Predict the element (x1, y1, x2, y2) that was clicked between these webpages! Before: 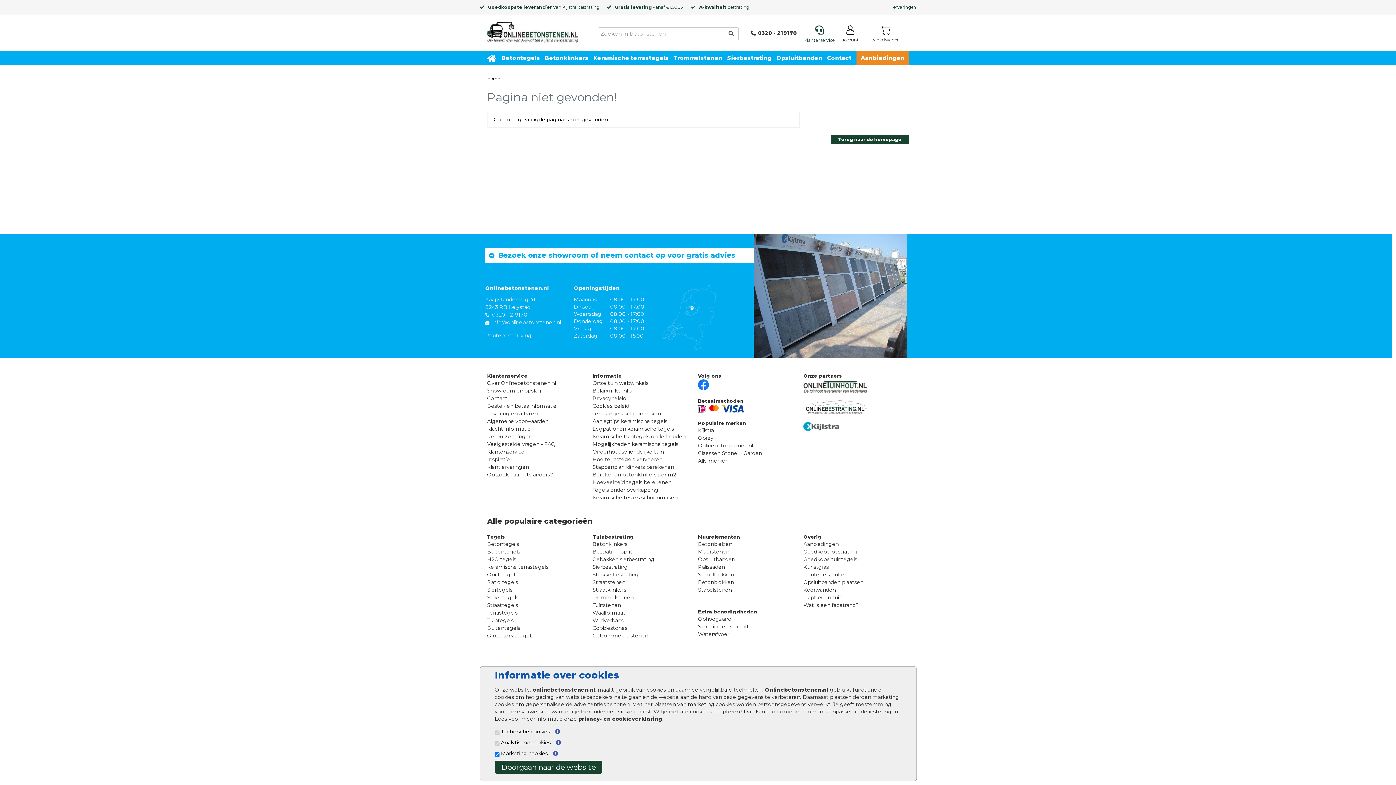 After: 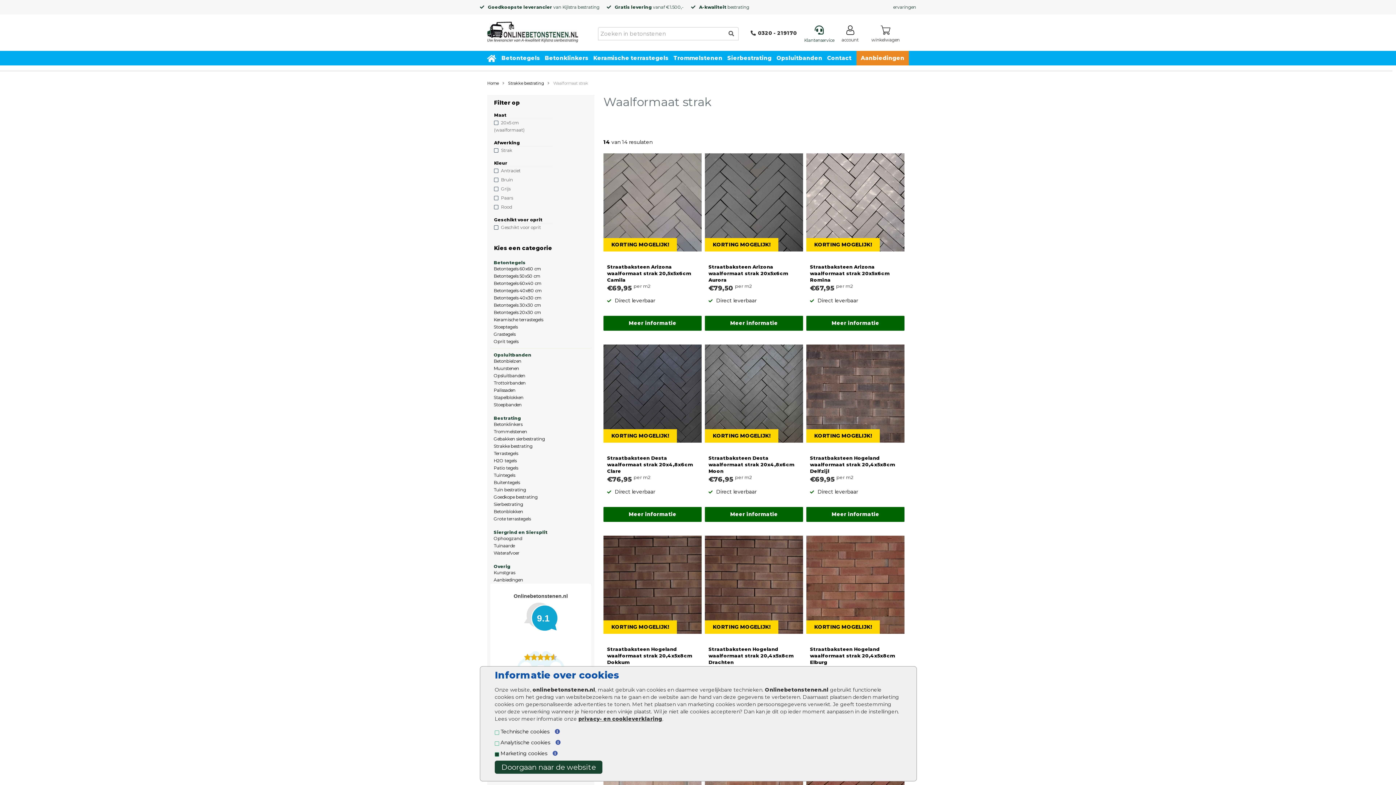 Action: bbox: (592, 609, 625, 616) label: Waalformaat